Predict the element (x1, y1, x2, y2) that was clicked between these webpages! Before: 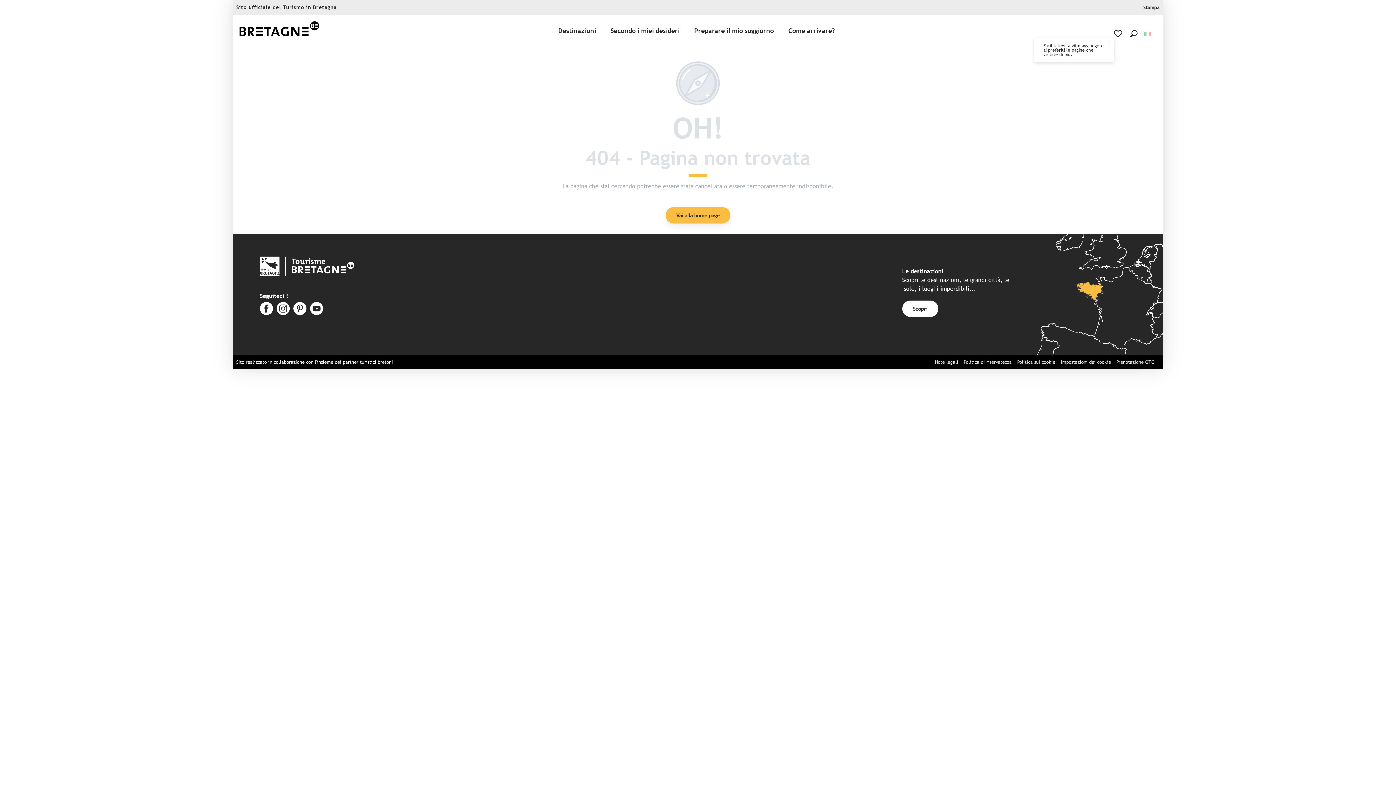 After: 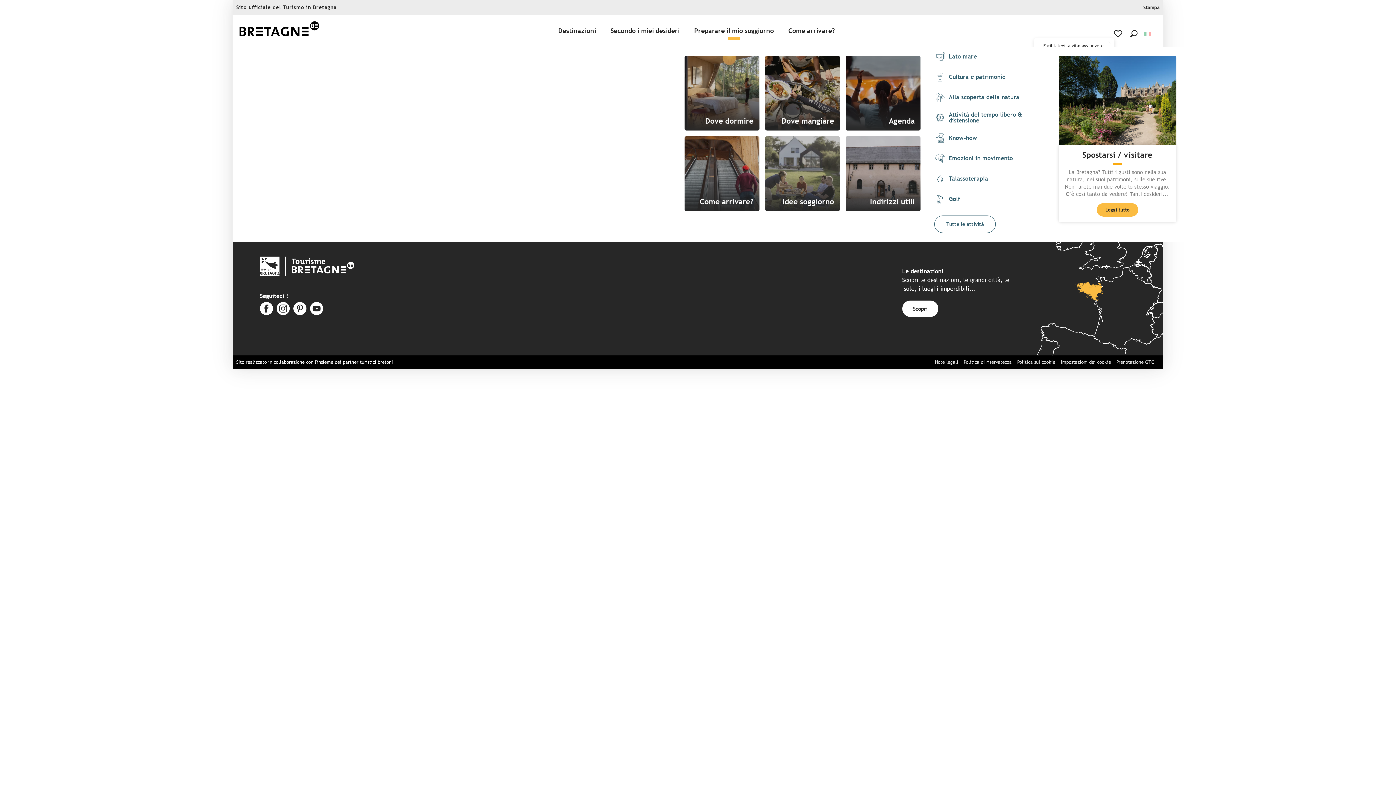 Action: bbox: (688, 17, 782, 44) label: Preparare il mio soggiorno